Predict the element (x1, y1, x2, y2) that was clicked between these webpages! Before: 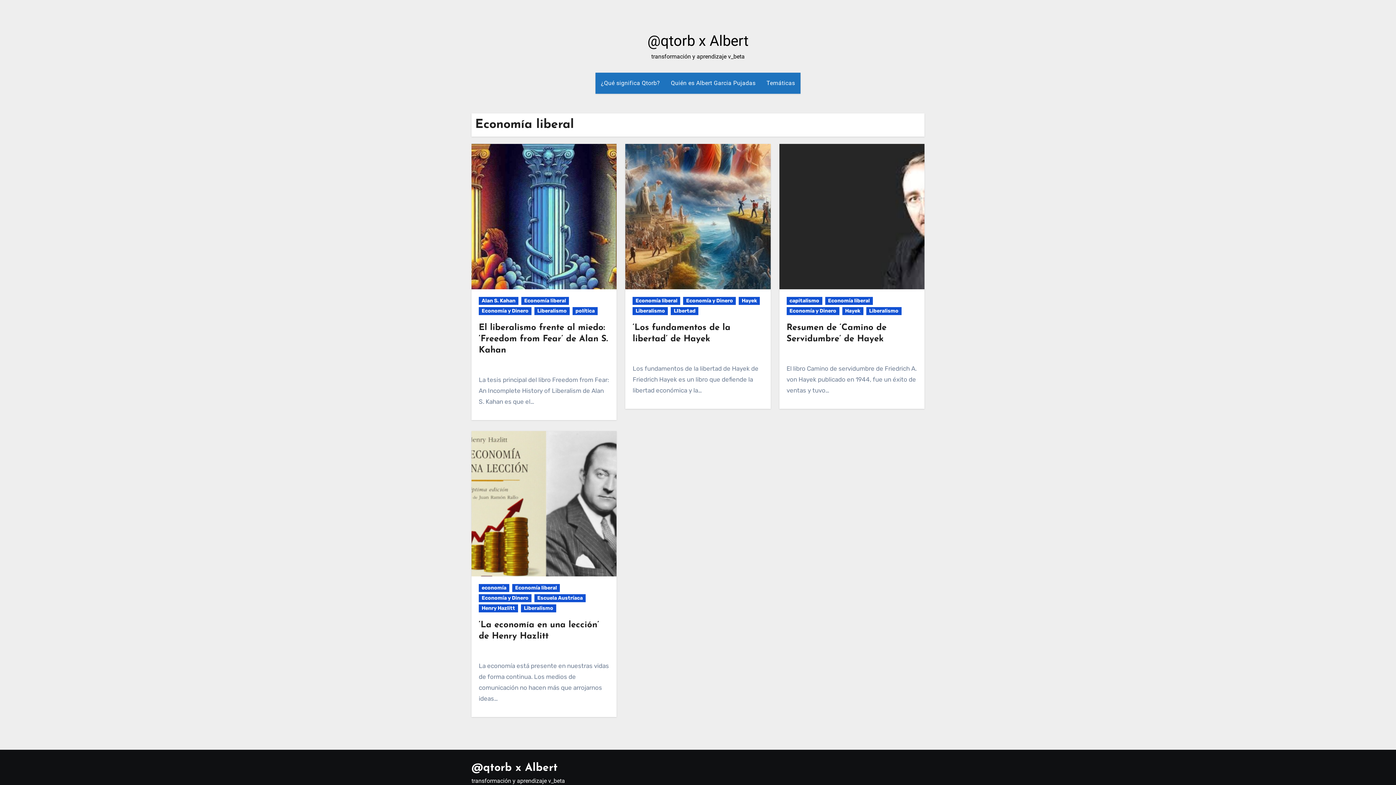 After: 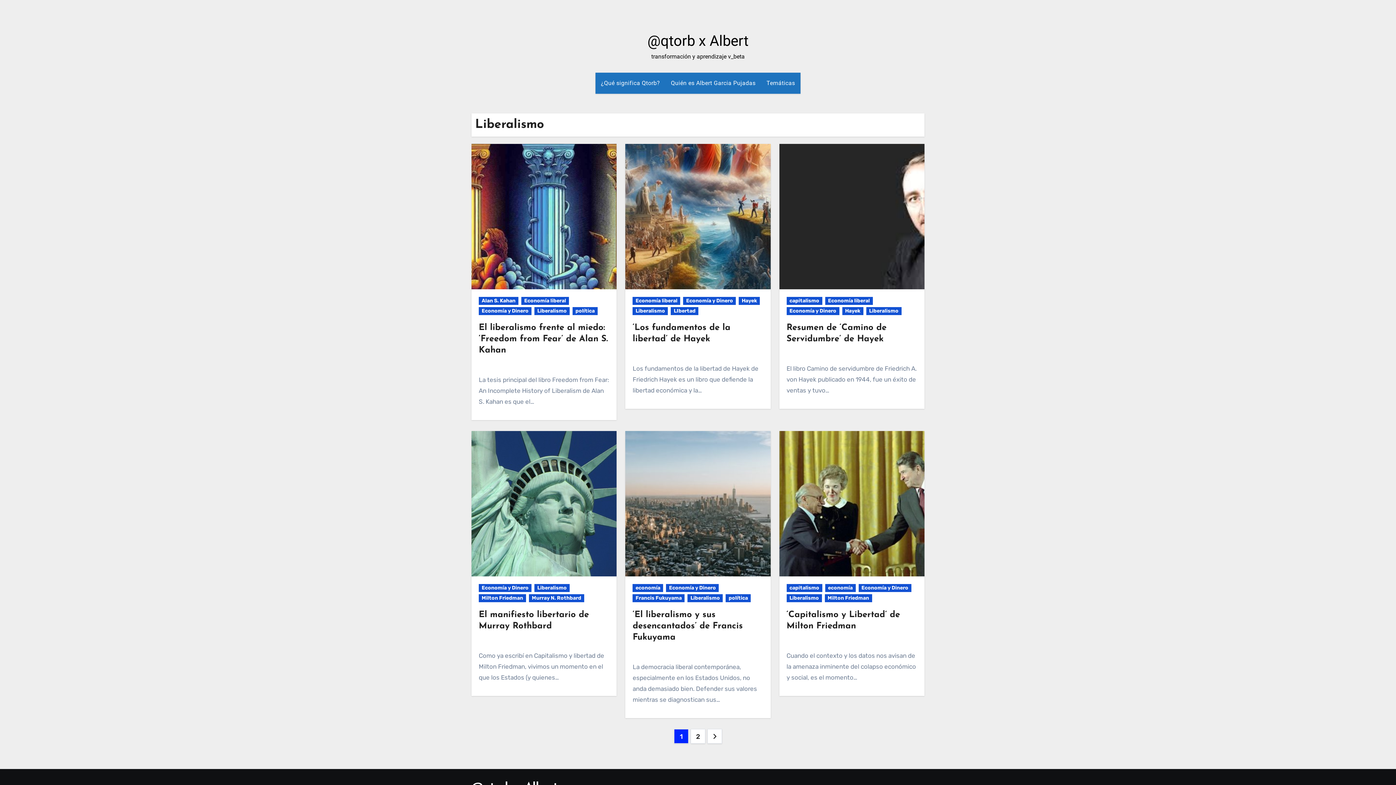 Action: label: Liberalismo bbox: (521, 604, 556, 612)